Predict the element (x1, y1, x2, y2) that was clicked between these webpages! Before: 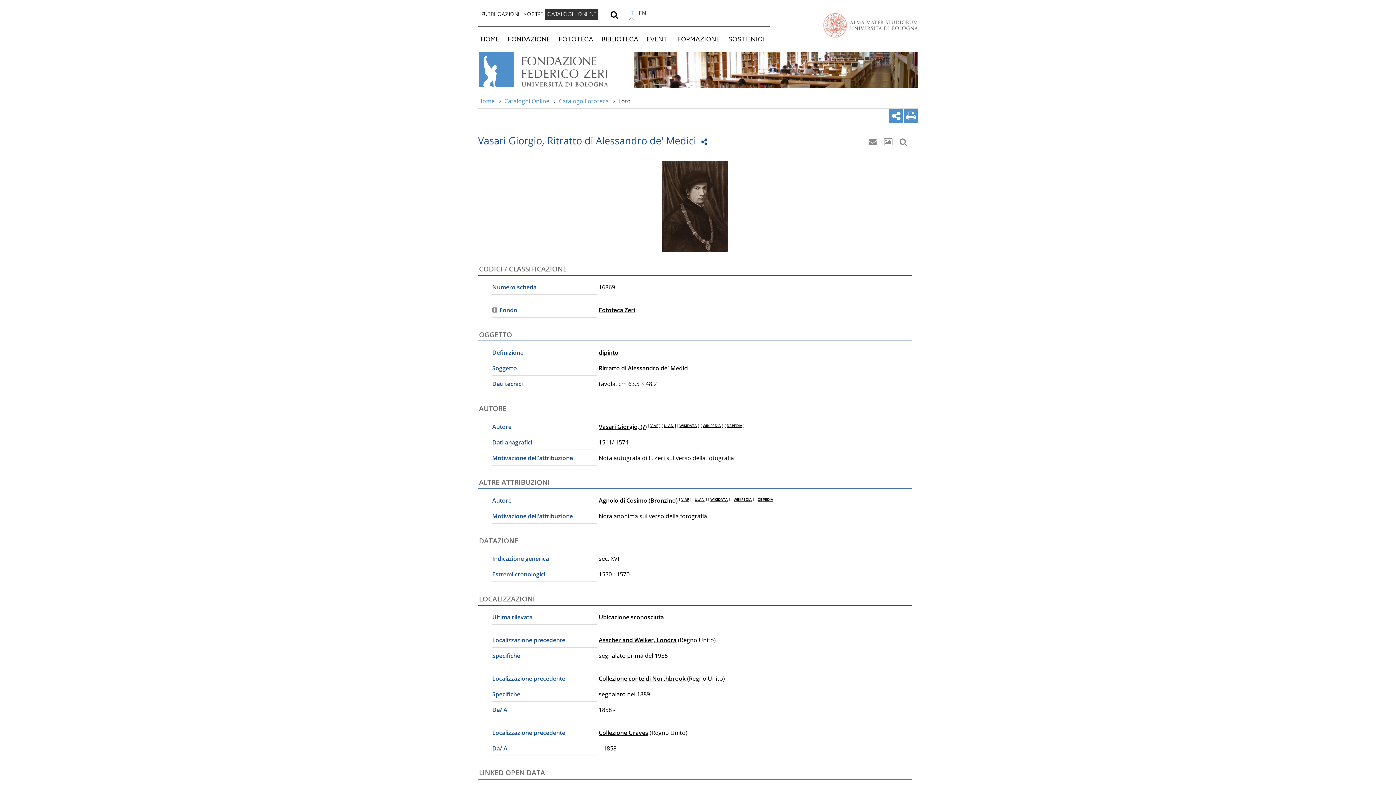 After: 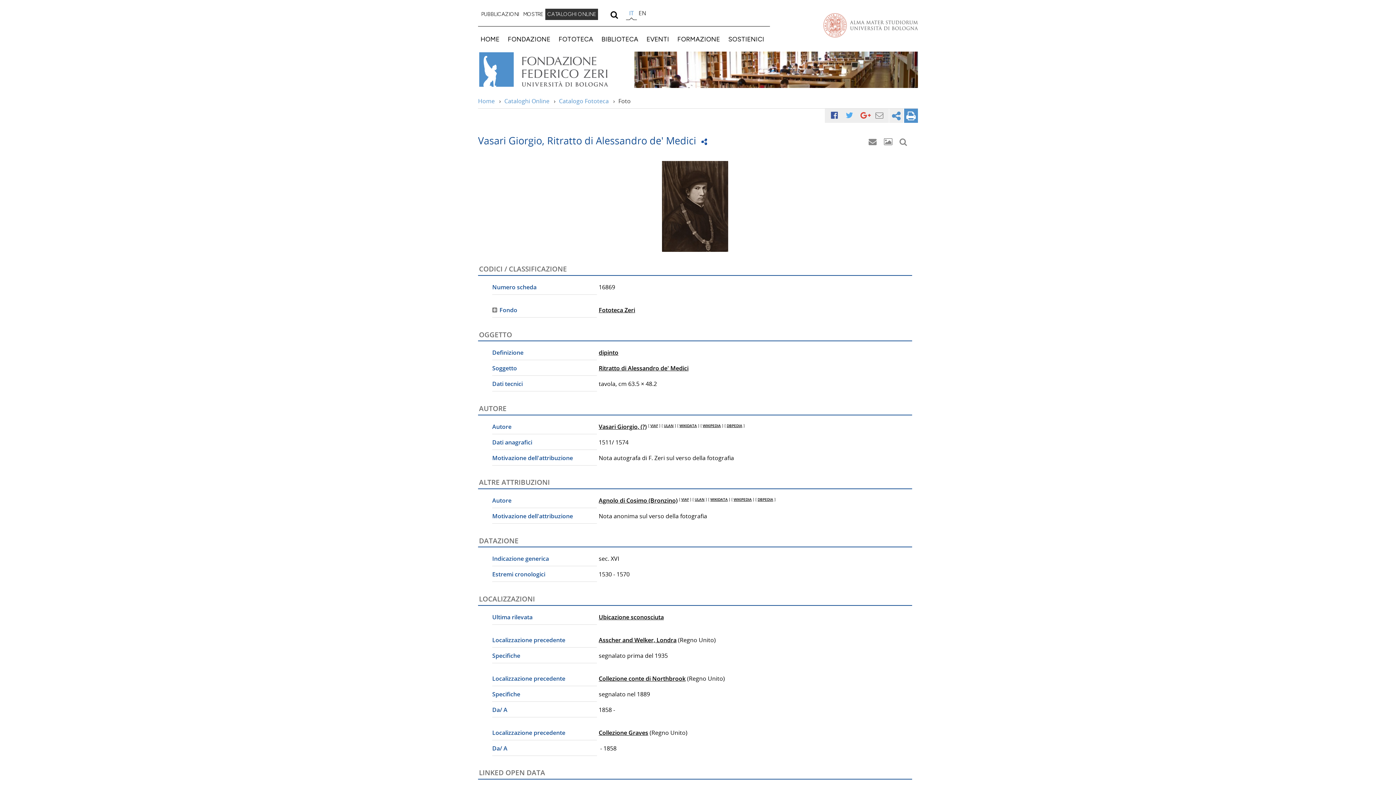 Action: bbox: (889, 108, 903, 122)